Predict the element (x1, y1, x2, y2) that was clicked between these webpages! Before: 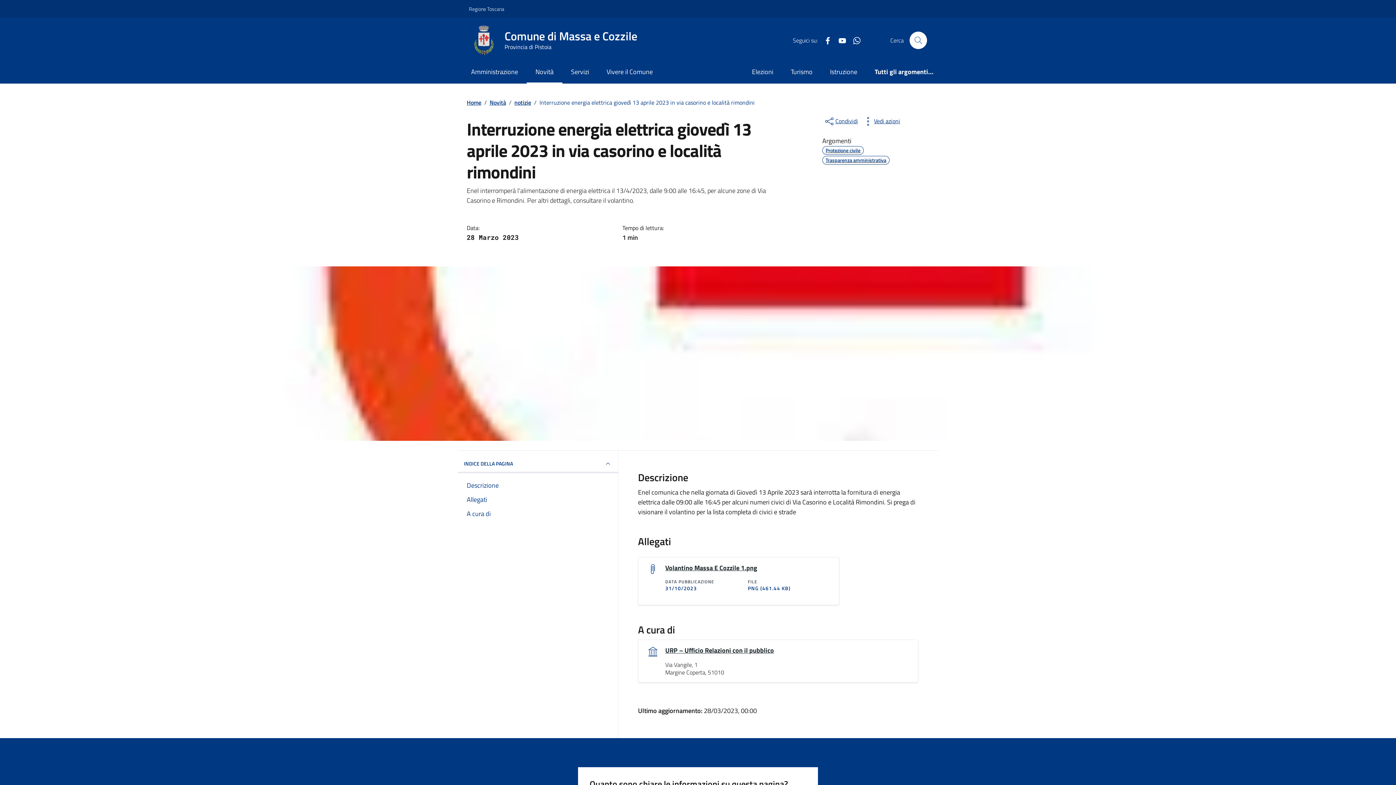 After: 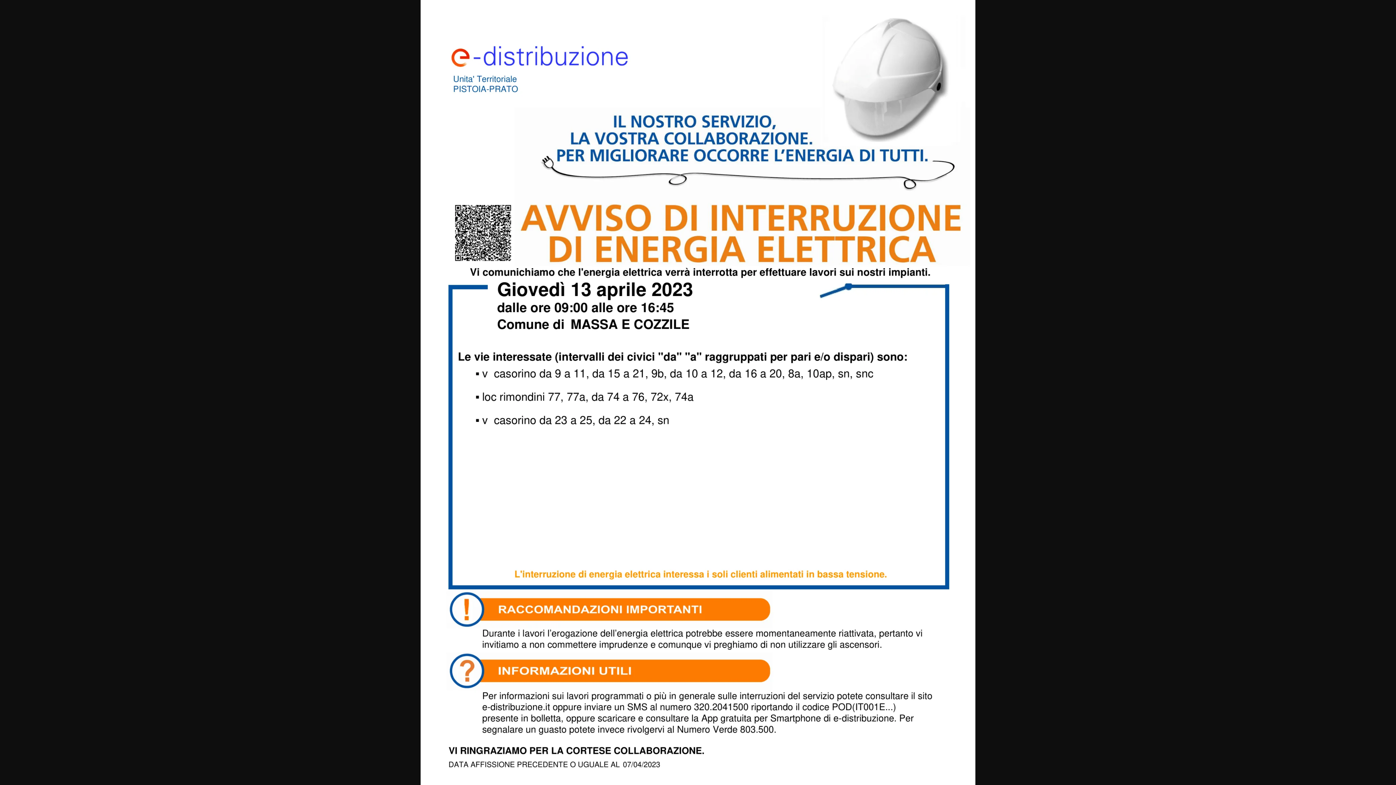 Action: bbox: (665, 563, 757, 573) label: Volantino Massa E Cozzile 1.png